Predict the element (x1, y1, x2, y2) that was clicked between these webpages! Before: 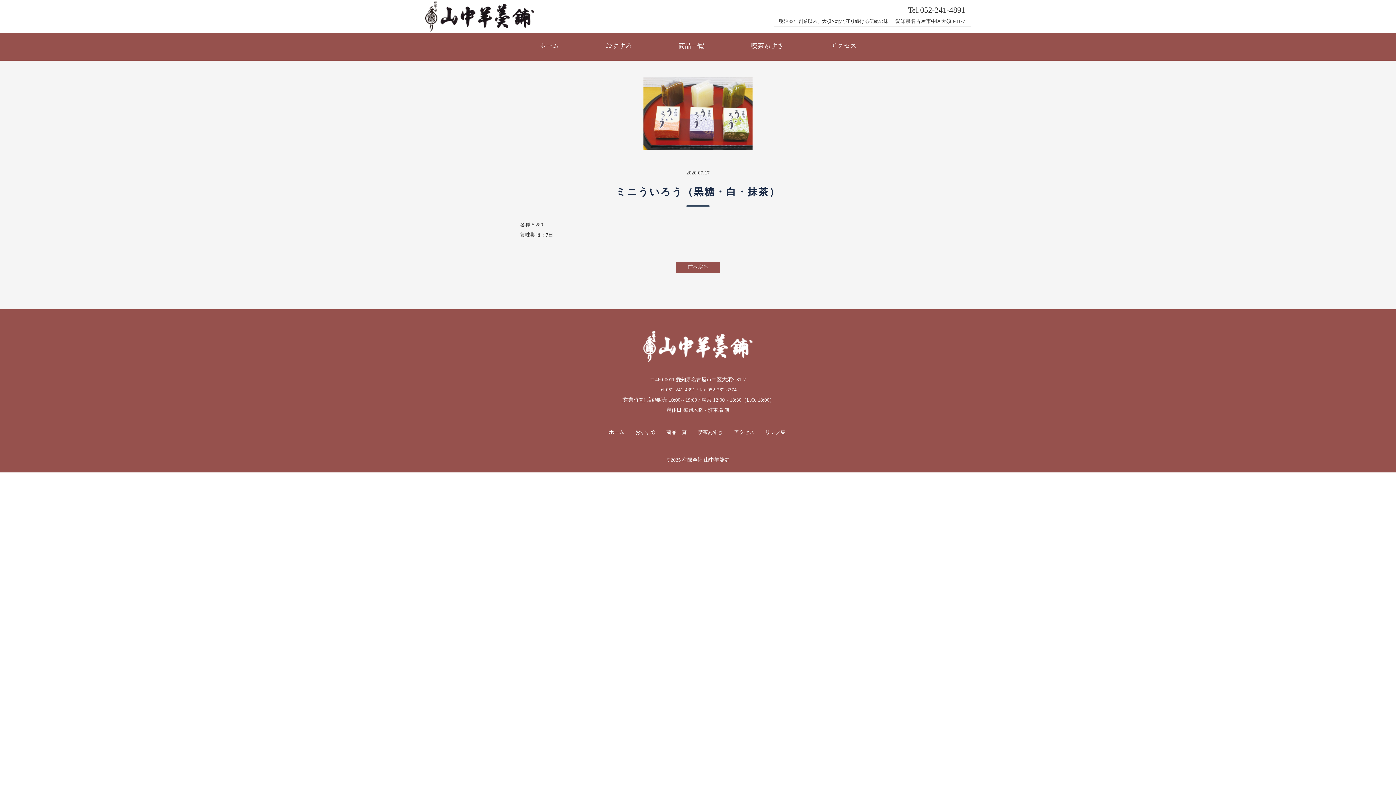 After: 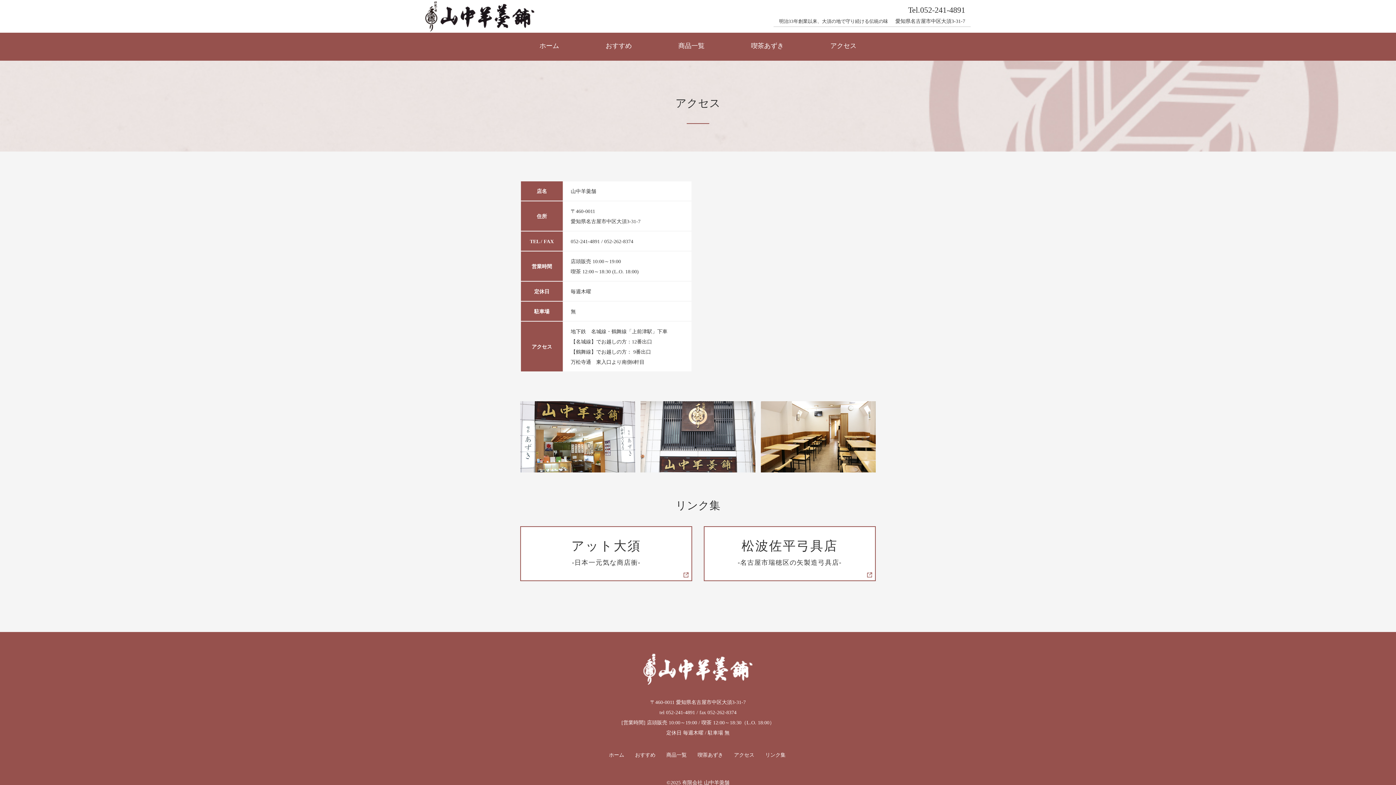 Action: bbox: (819, 36, 867, 57) label: アクセス